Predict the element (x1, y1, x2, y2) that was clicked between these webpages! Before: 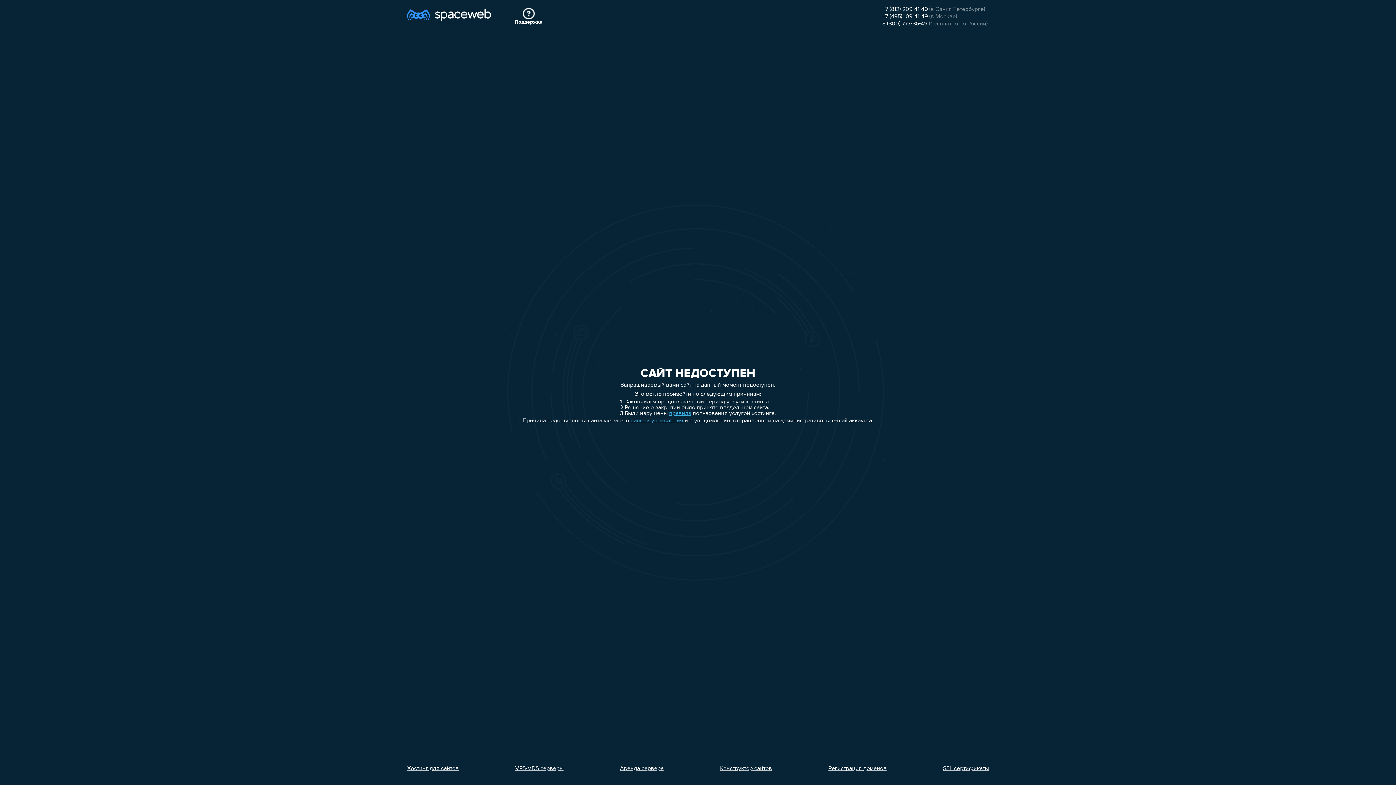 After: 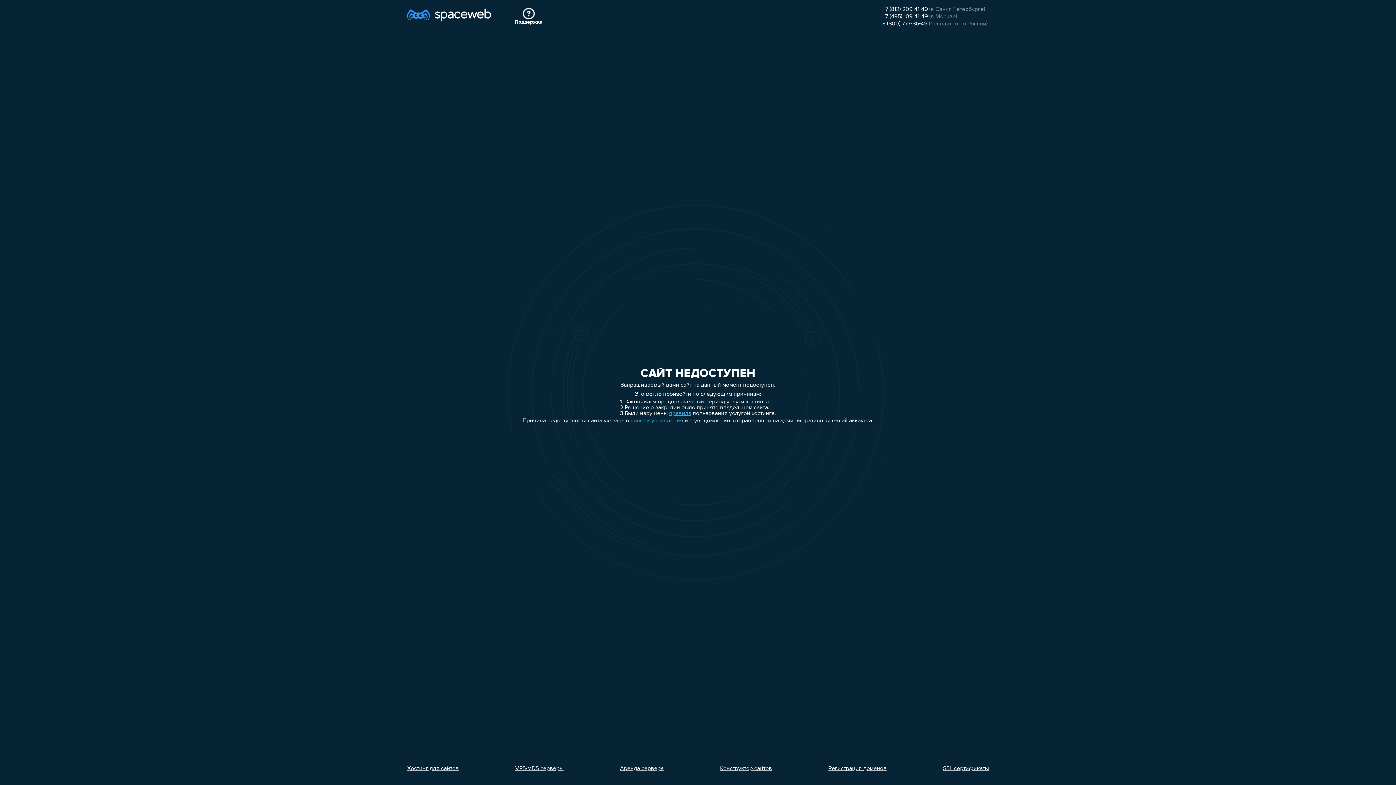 Action: label: VPS/VDS серверы bbox: (515, 766, 563, 772)